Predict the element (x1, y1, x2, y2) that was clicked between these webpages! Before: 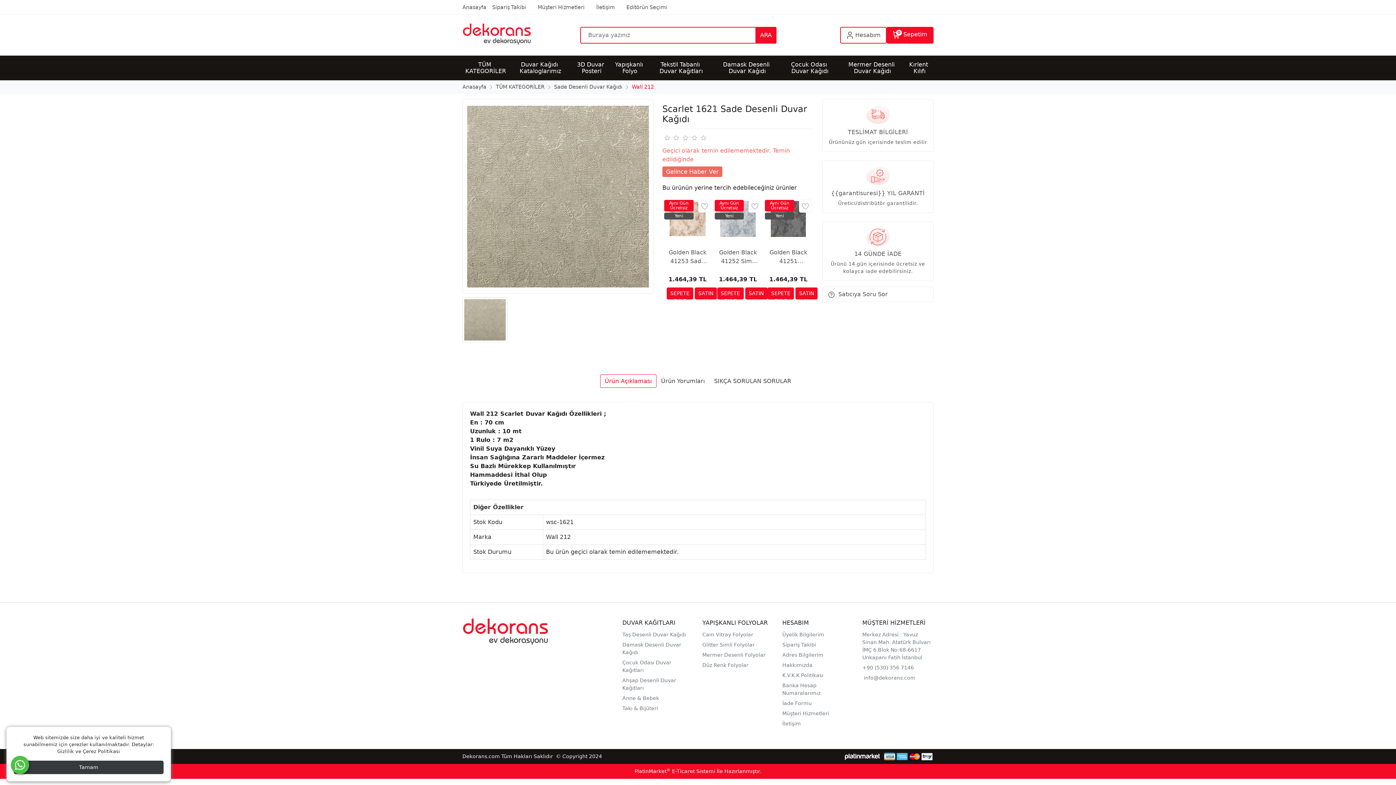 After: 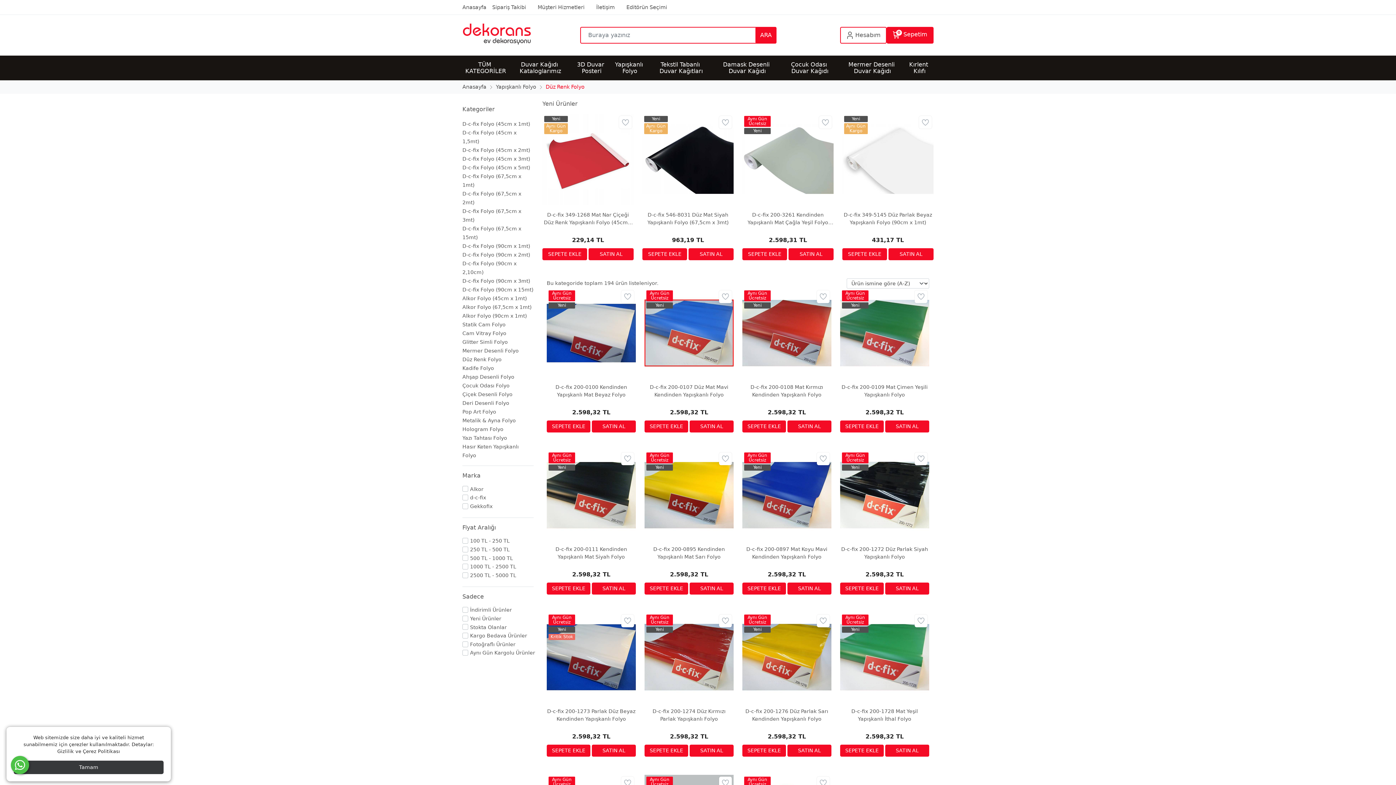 Action: bbox: (702, 662, 748, 668) label: Düz Renk Folyolar